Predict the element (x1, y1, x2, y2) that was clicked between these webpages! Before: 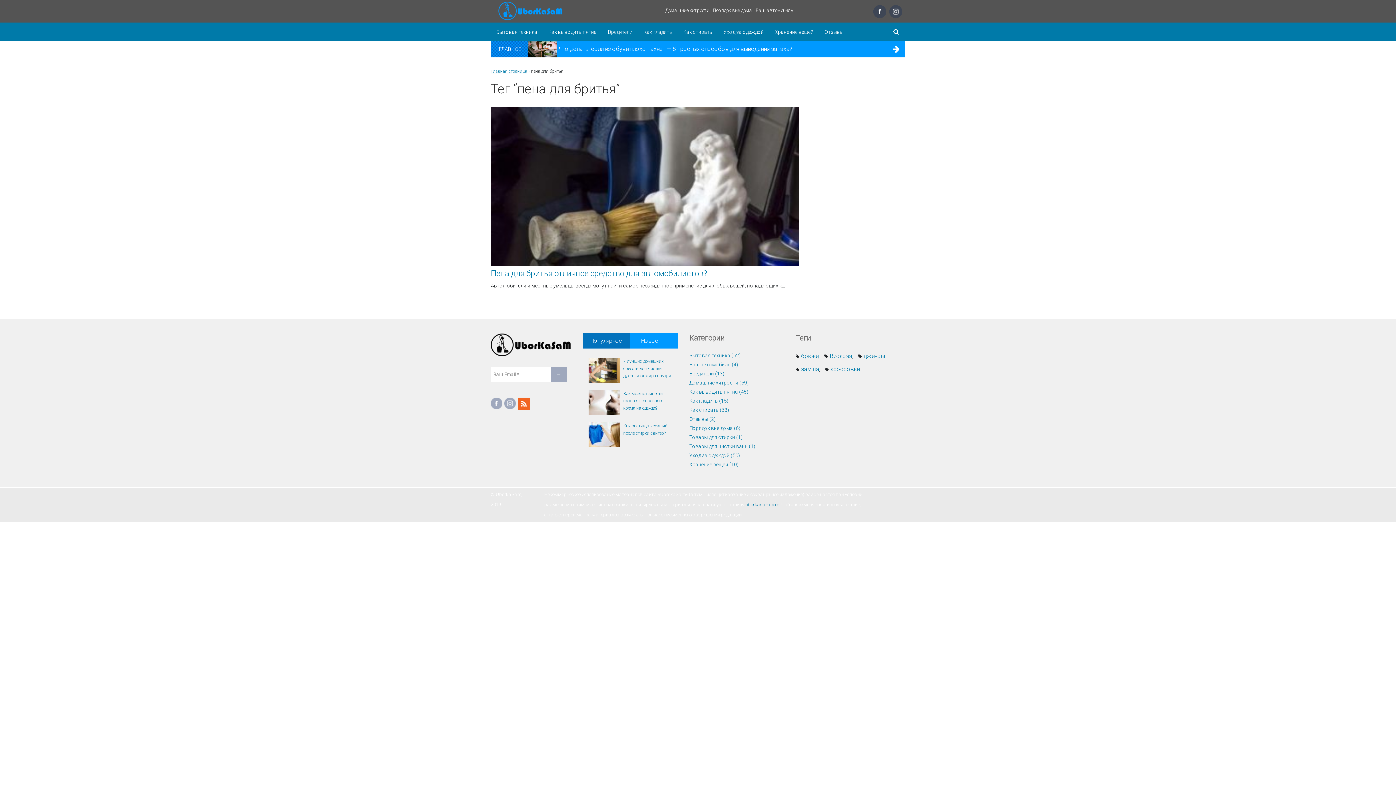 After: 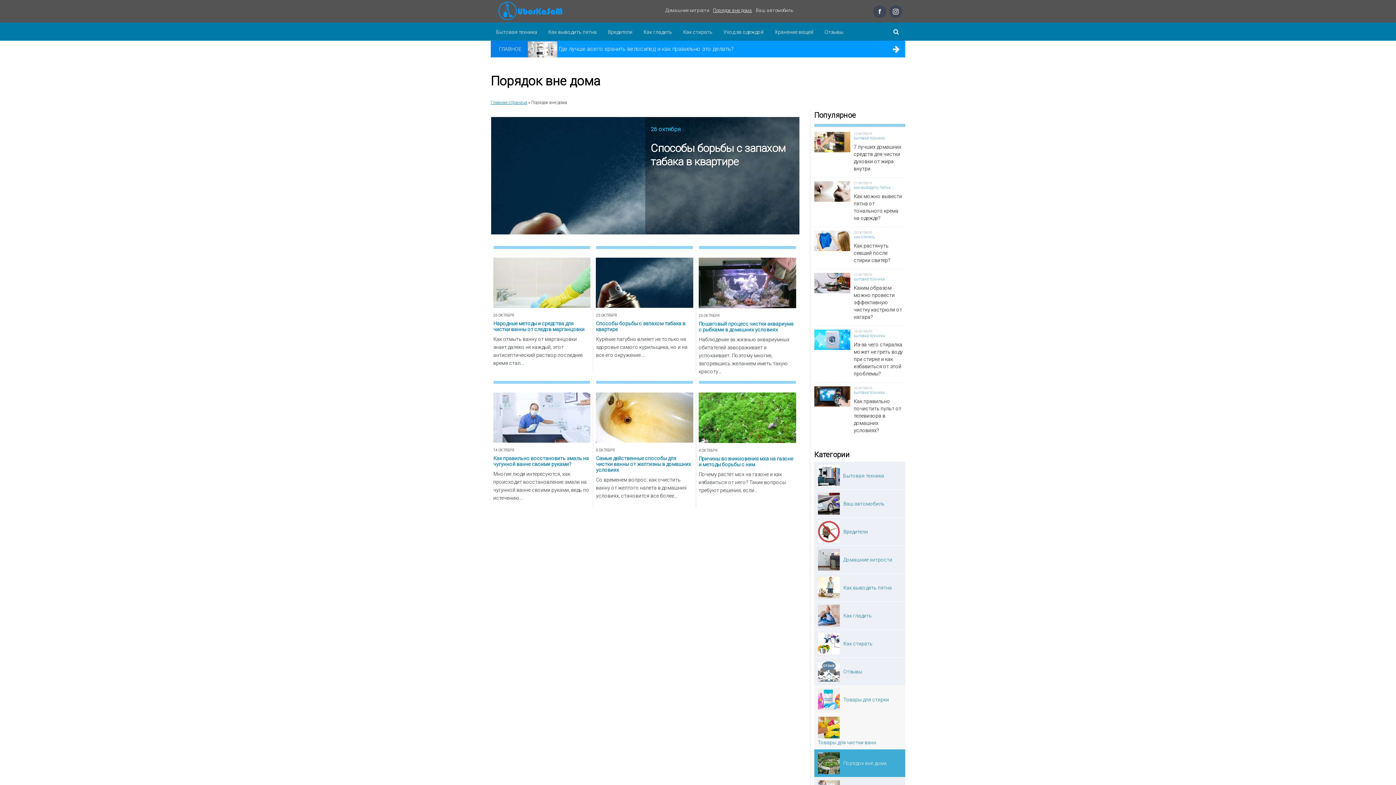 Action: bbox: (713, 7, 752, 13) label: Порядок вне дома